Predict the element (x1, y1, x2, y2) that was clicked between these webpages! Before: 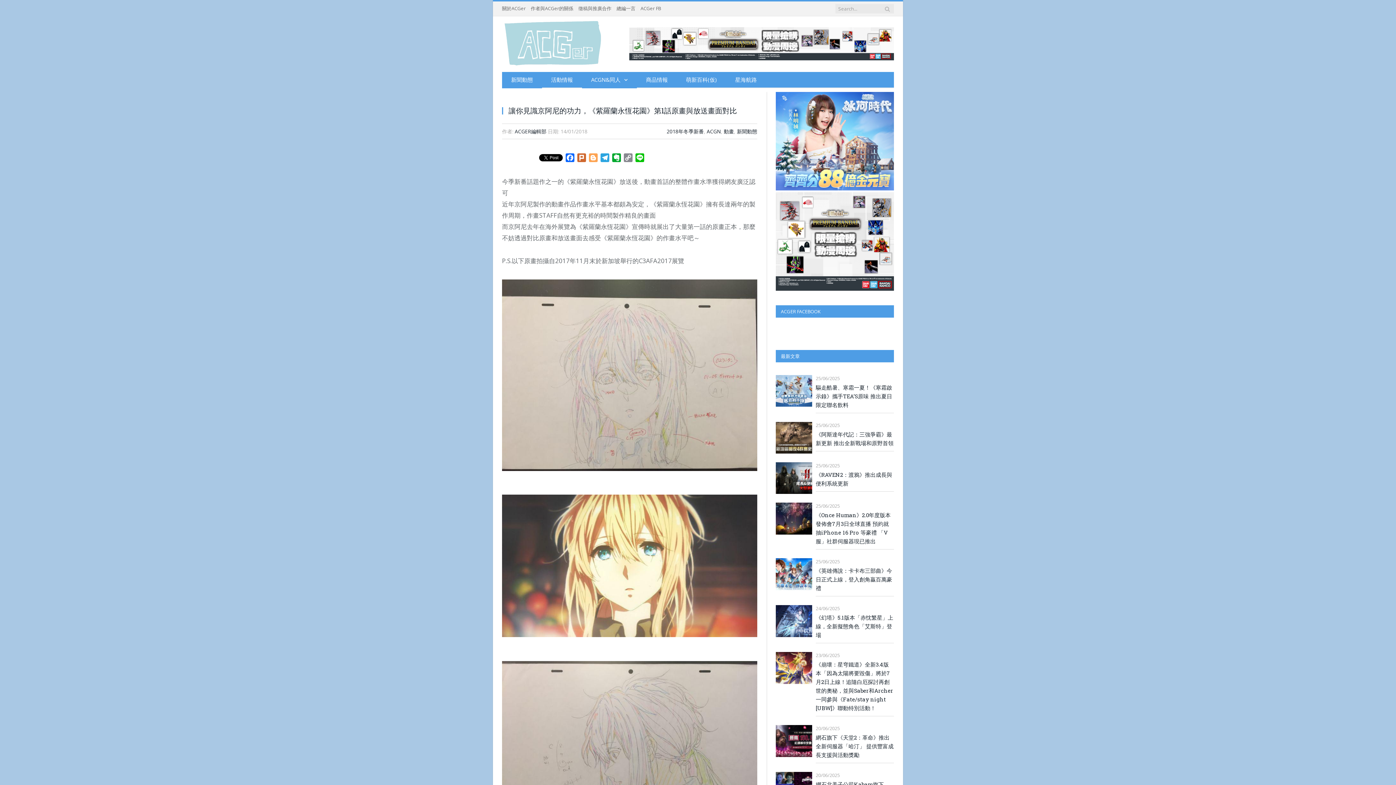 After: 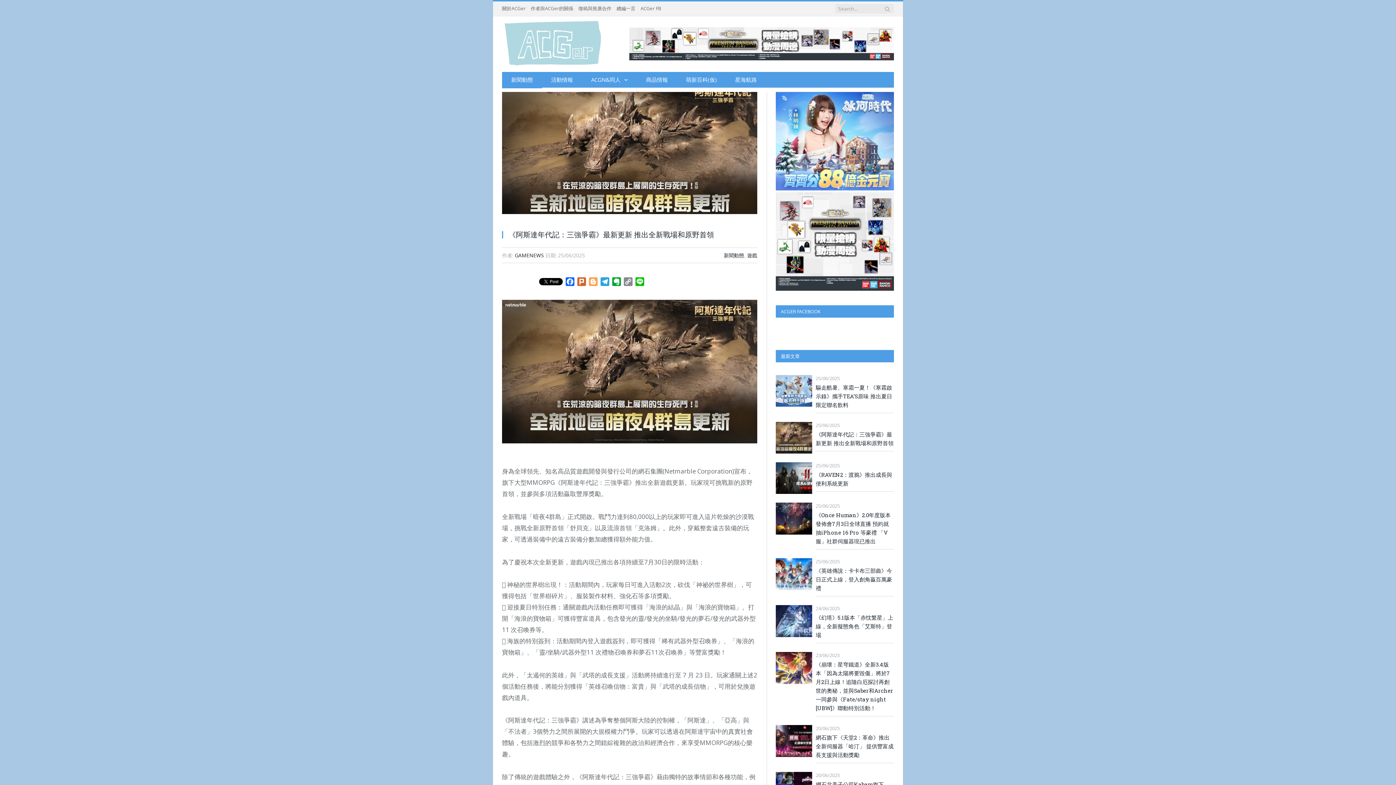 Action: bbox: (776, 422, 812, 453)